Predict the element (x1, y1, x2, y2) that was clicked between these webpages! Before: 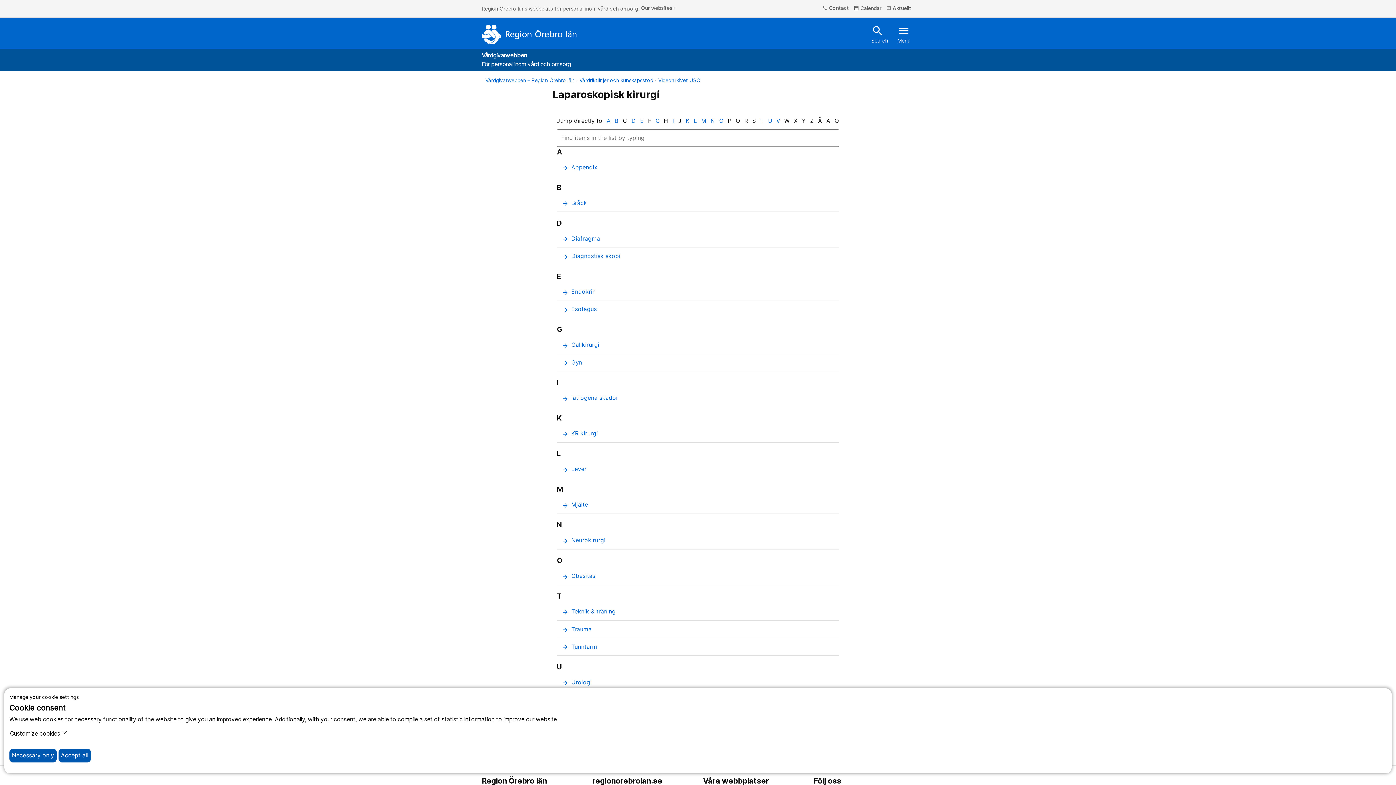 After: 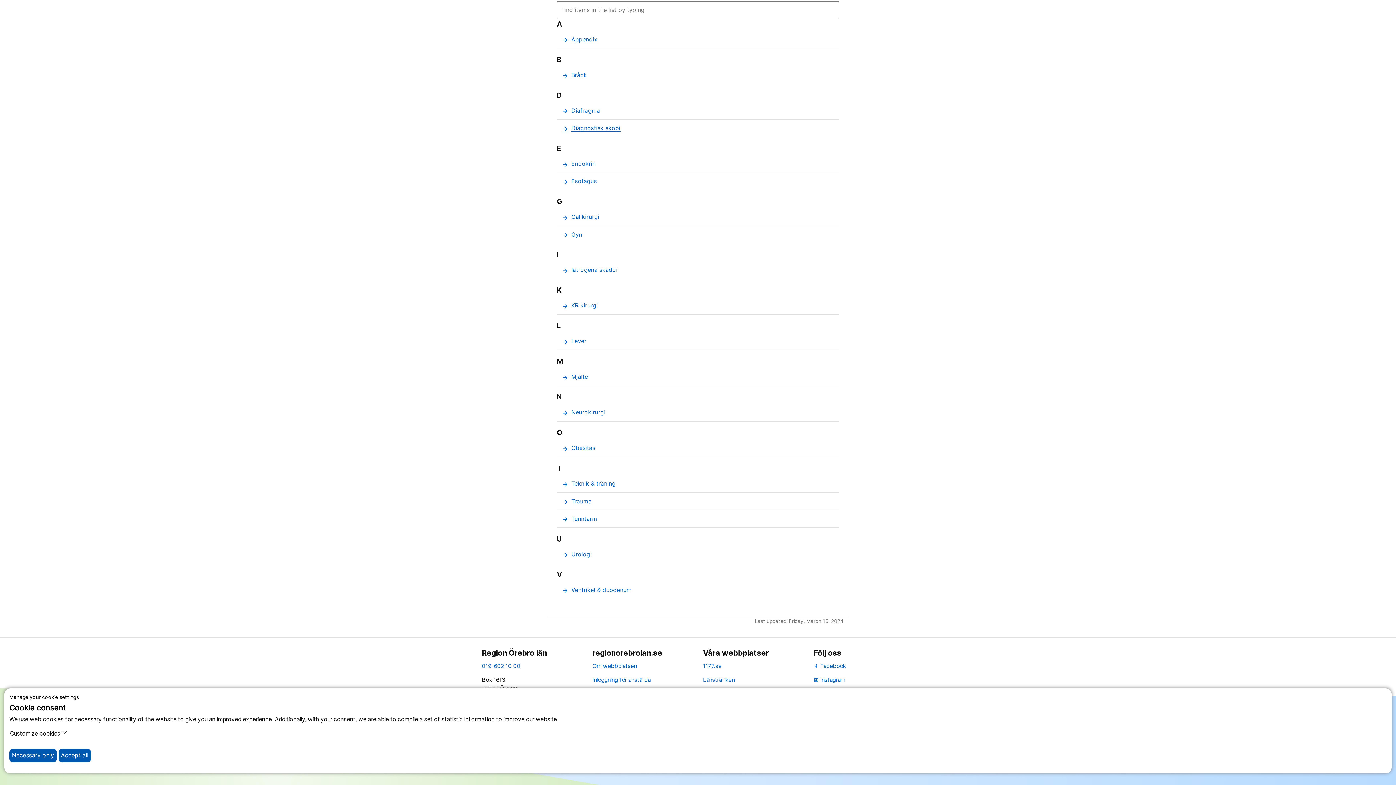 Action: label: N bbox: (710, 117, 715, 124)